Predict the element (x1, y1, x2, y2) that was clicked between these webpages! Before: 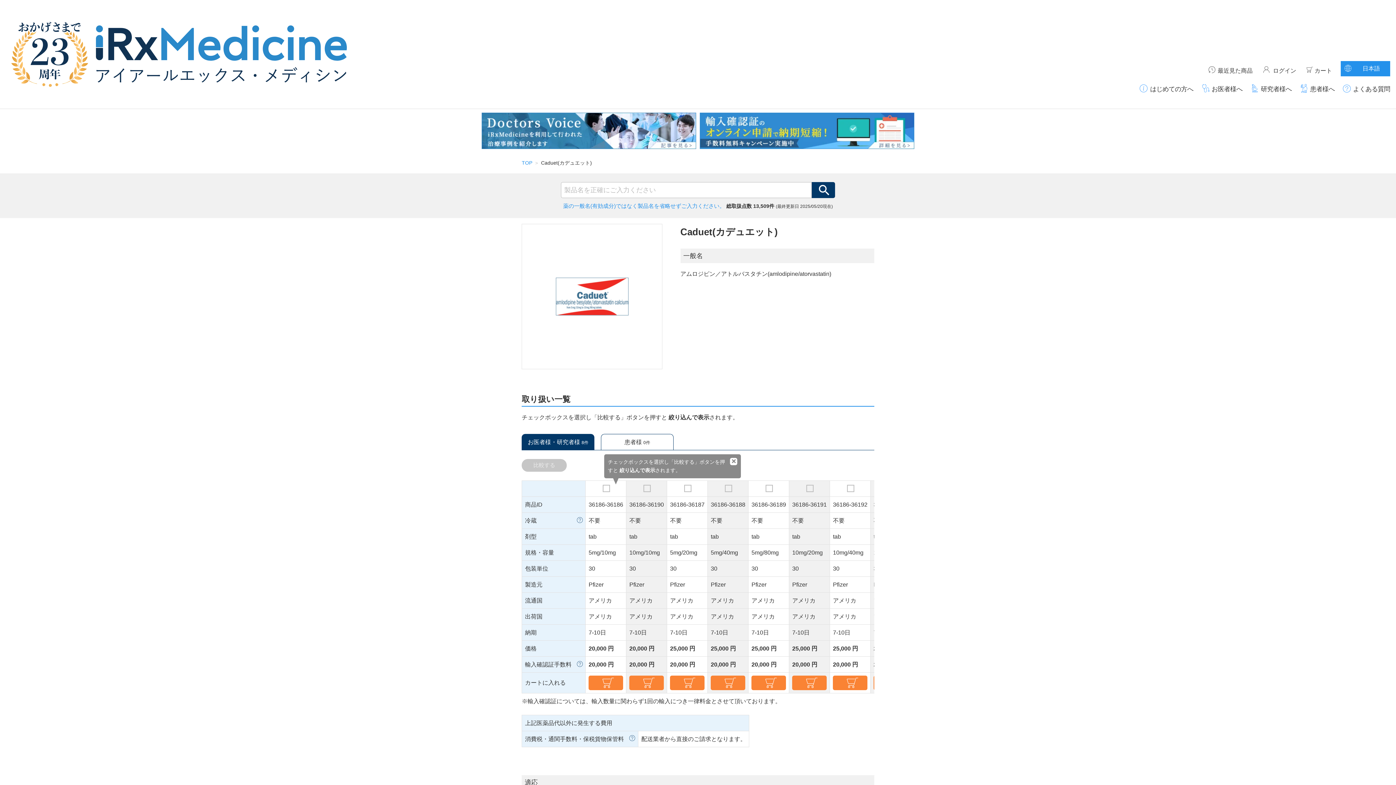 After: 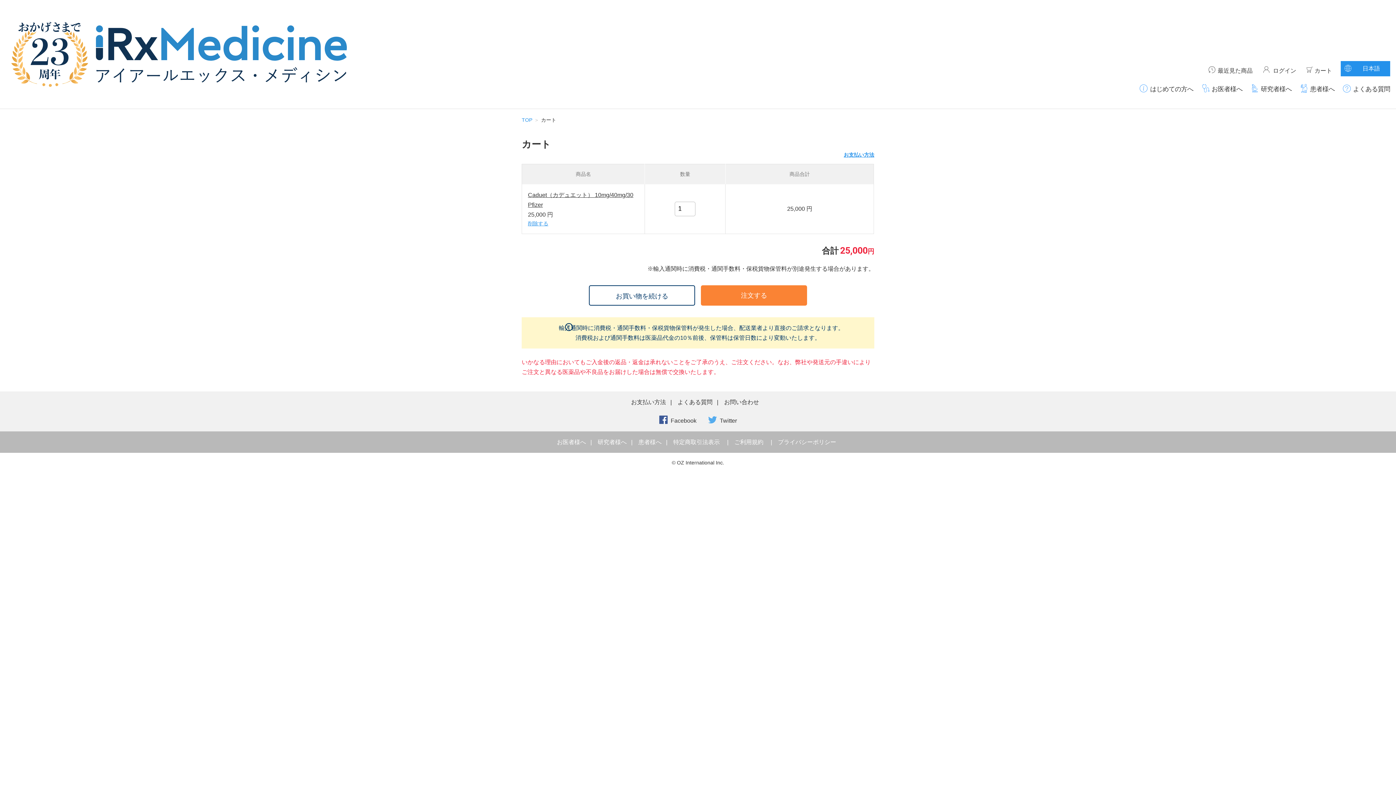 Action: bbox: (833, 675, 867, 690)